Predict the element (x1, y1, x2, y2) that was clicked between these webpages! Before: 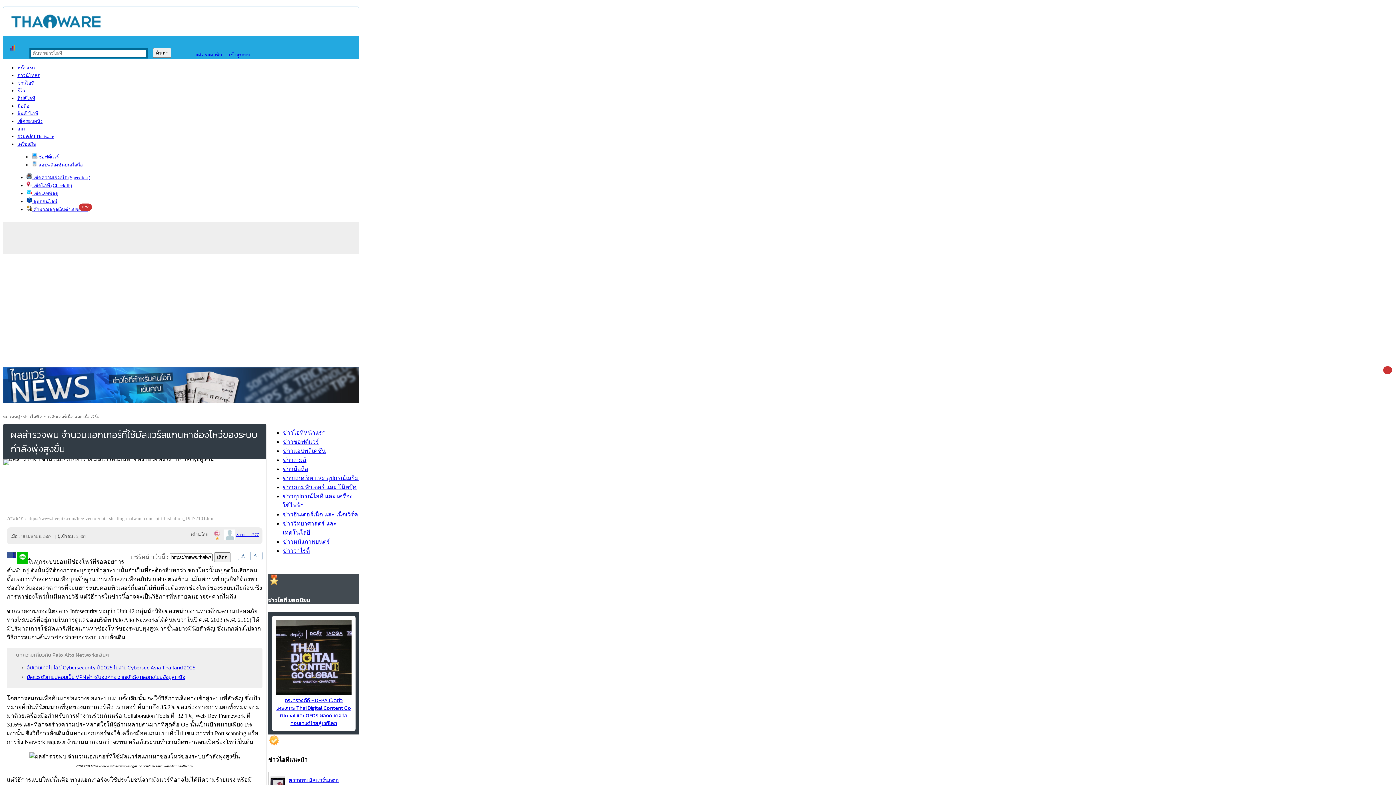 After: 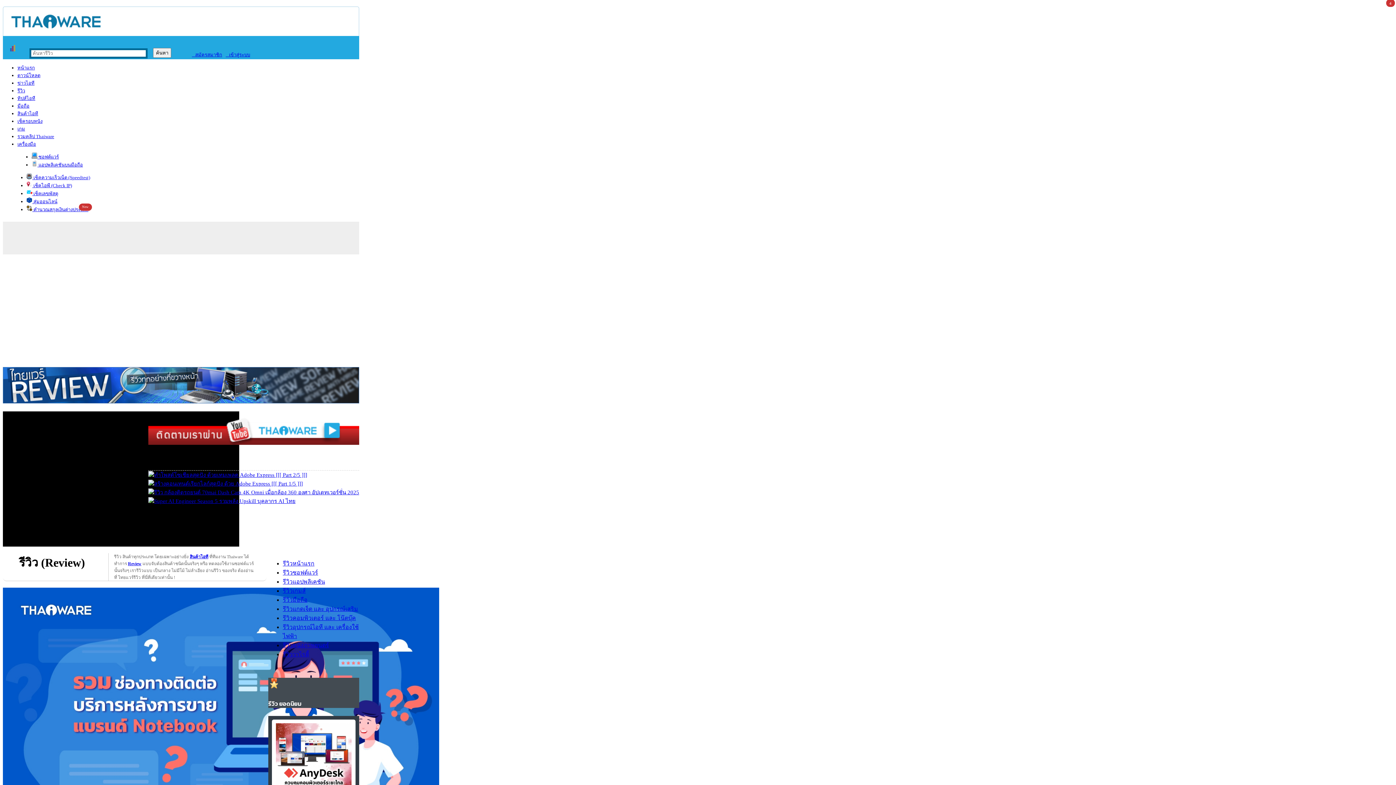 Action: label: รีวิว bbox: (17, 88, 25, 93)